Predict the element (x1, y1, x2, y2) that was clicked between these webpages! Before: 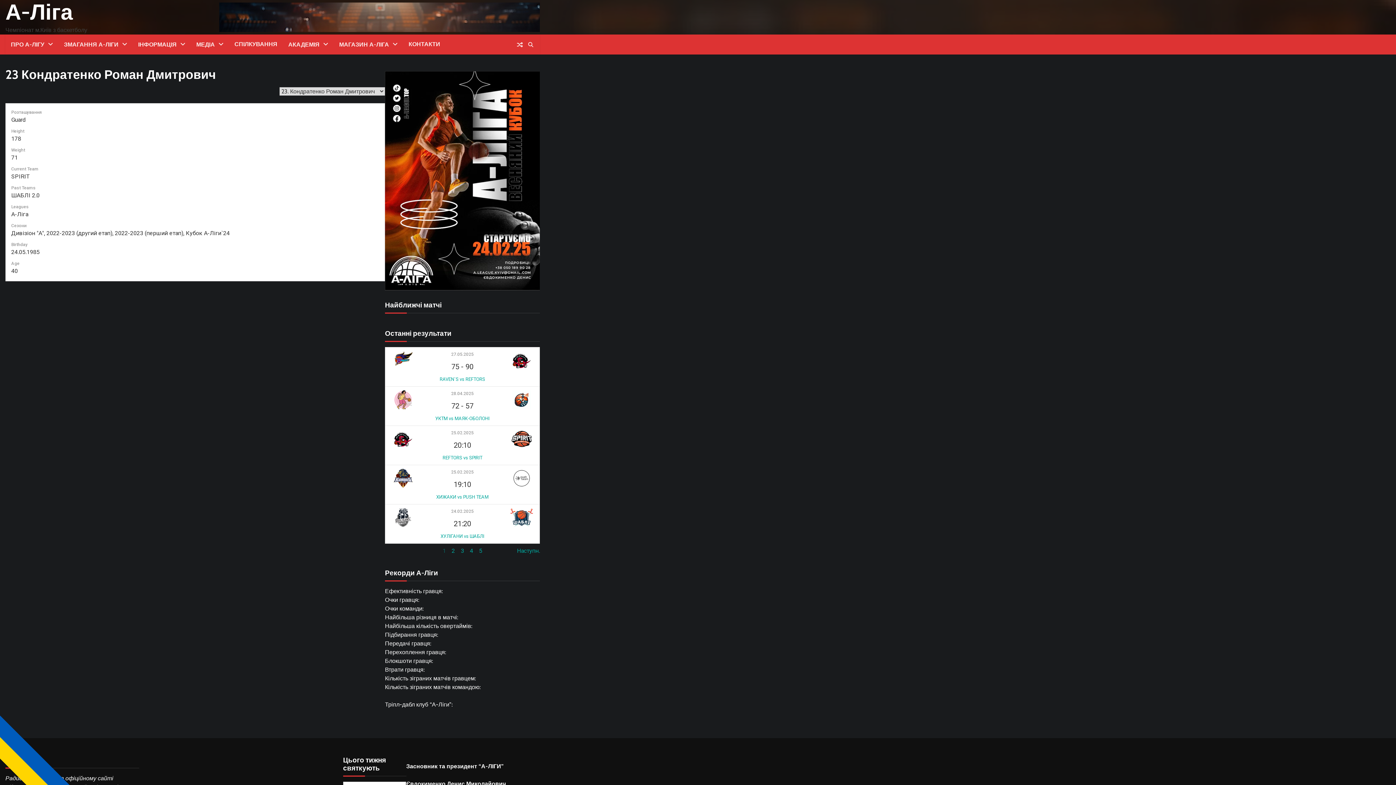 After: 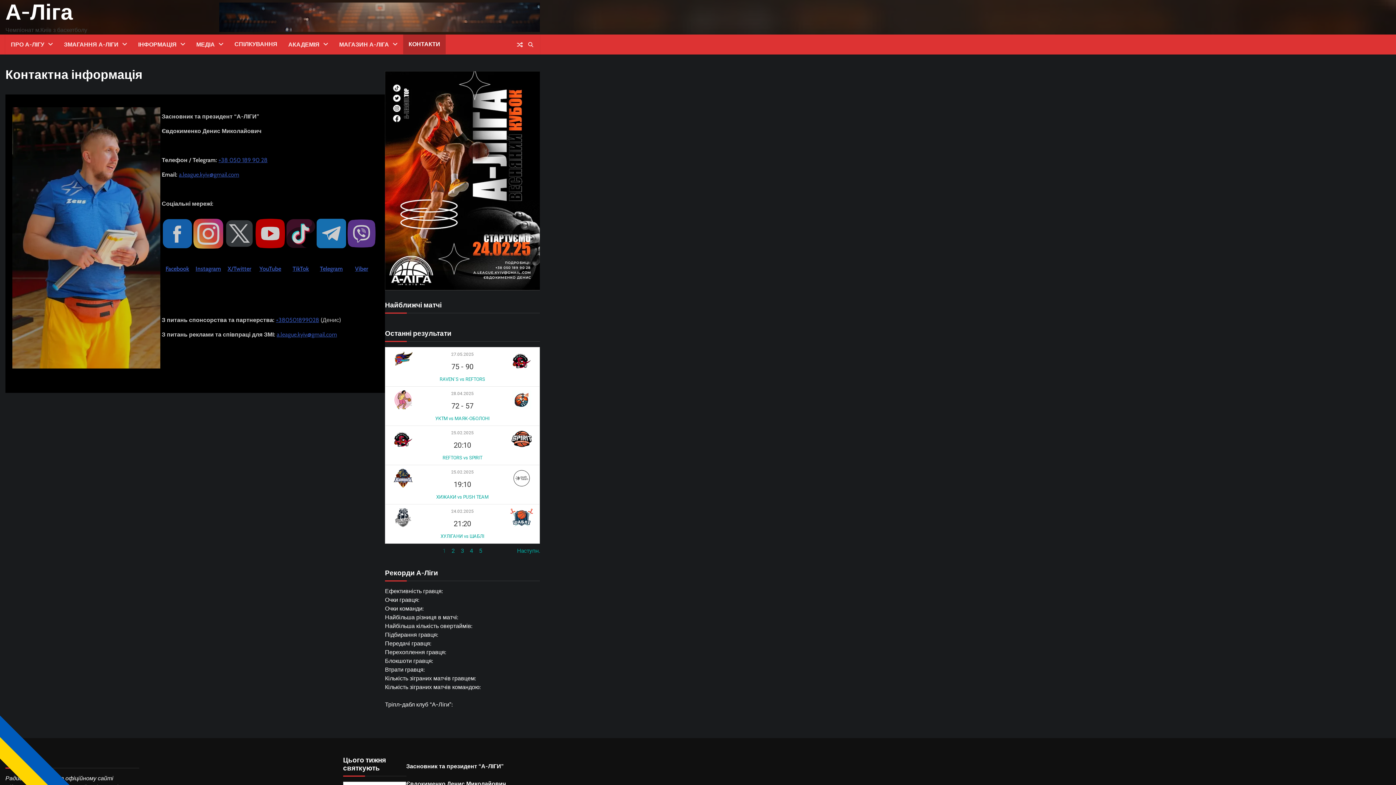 Action: bbox: (403, 34, 445, 54) label: КОНТАКТИ